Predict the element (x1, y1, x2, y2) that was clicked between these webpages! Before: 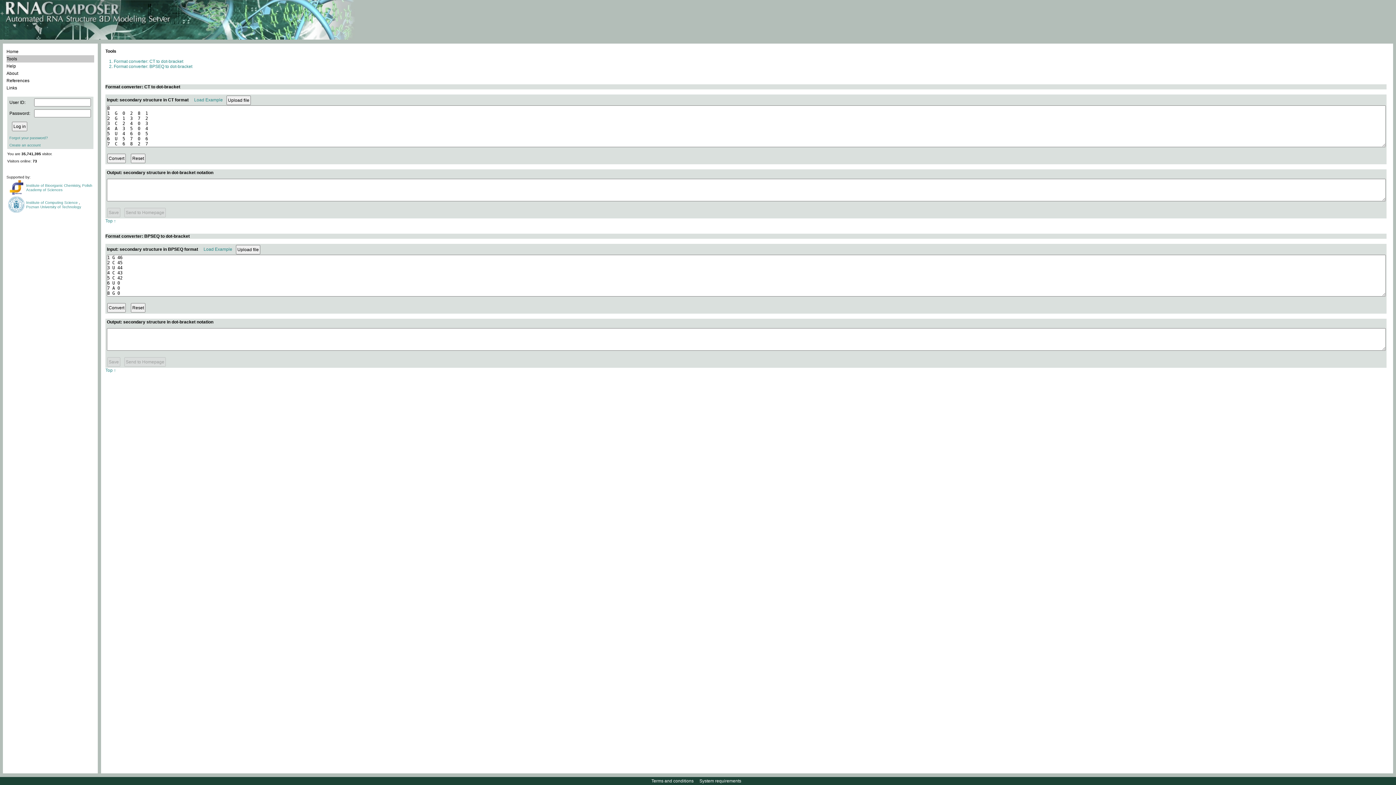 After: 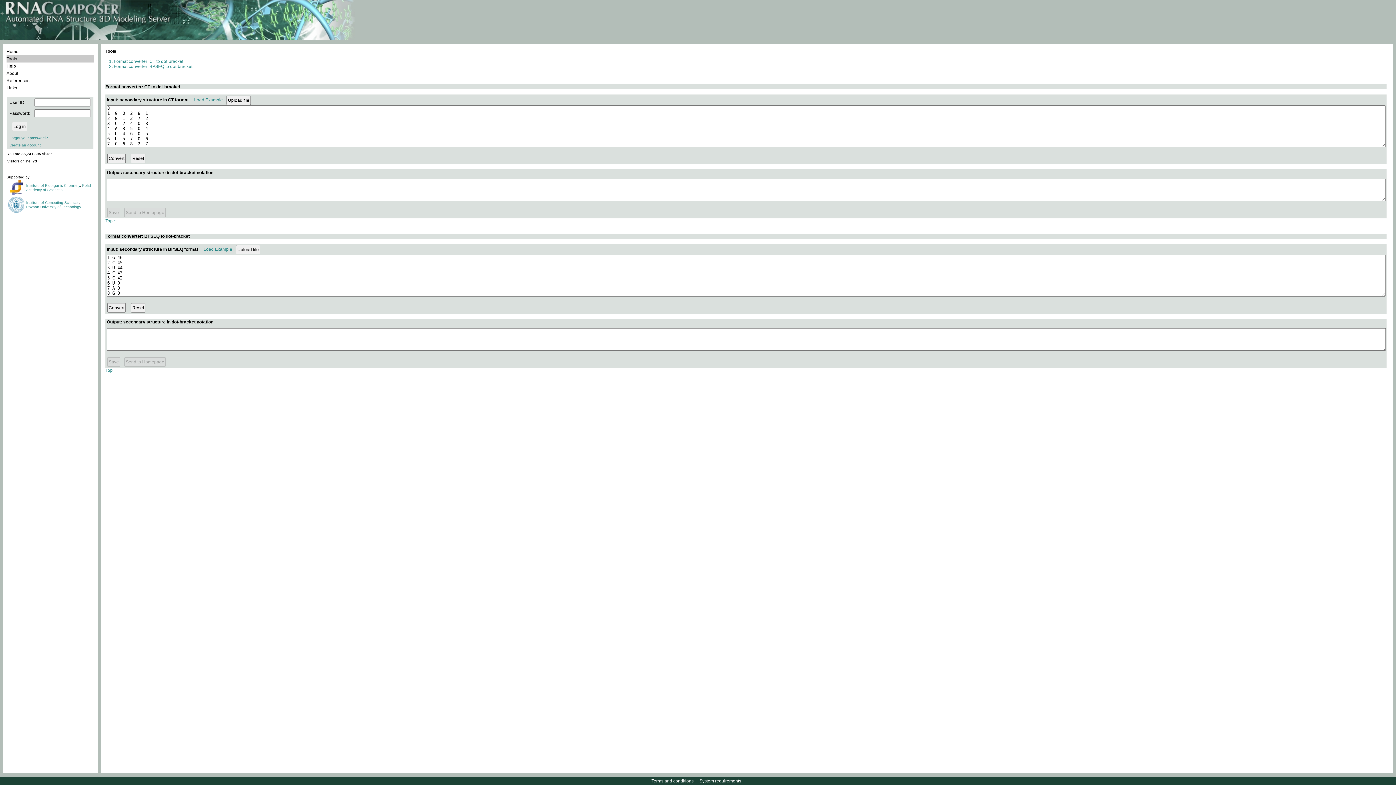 Action: bbox: (105, 84, 180, 89) label: Format converter: CT to dot-bracket